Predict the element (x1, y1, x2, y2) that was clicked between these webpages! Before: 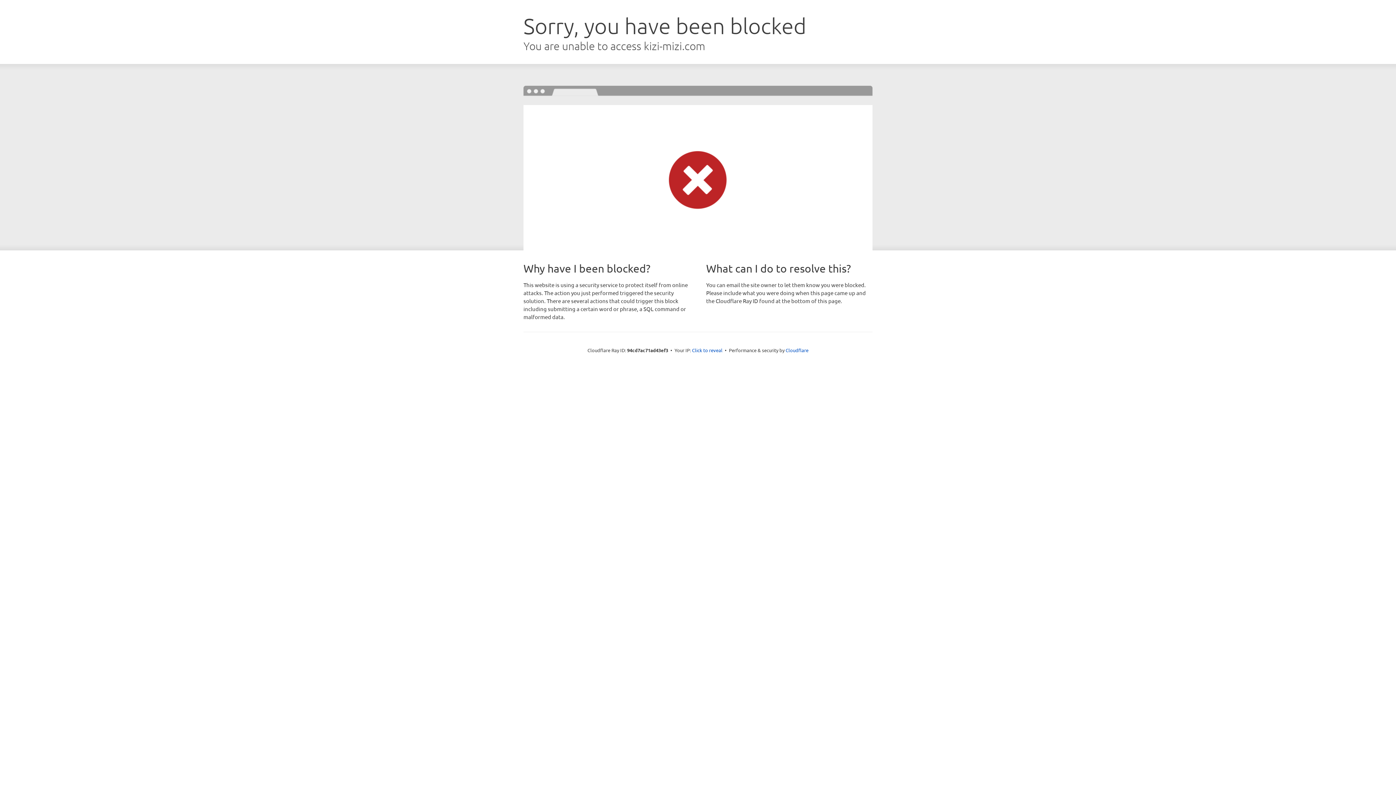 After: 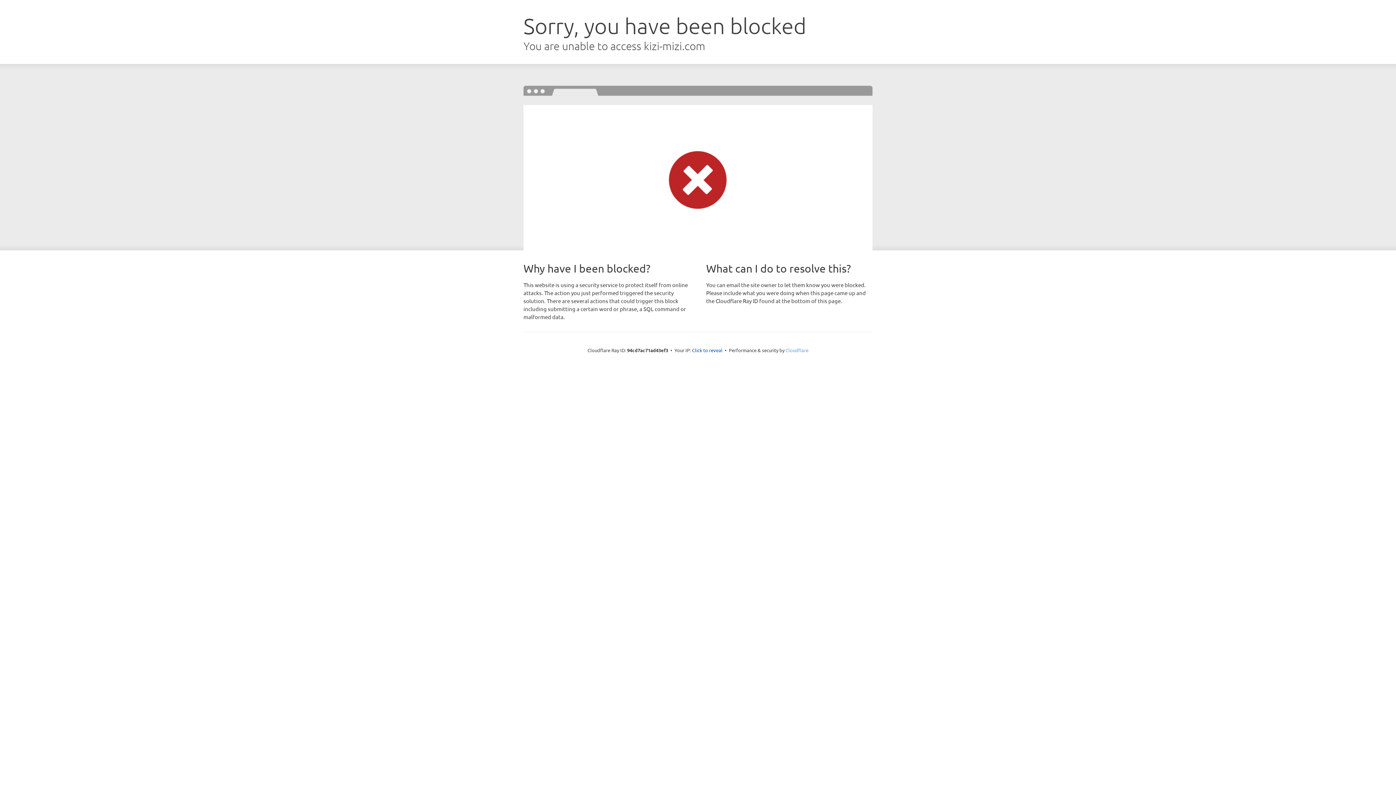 Action: label: Cloudflare bbox: (785, 347, 808, 353)